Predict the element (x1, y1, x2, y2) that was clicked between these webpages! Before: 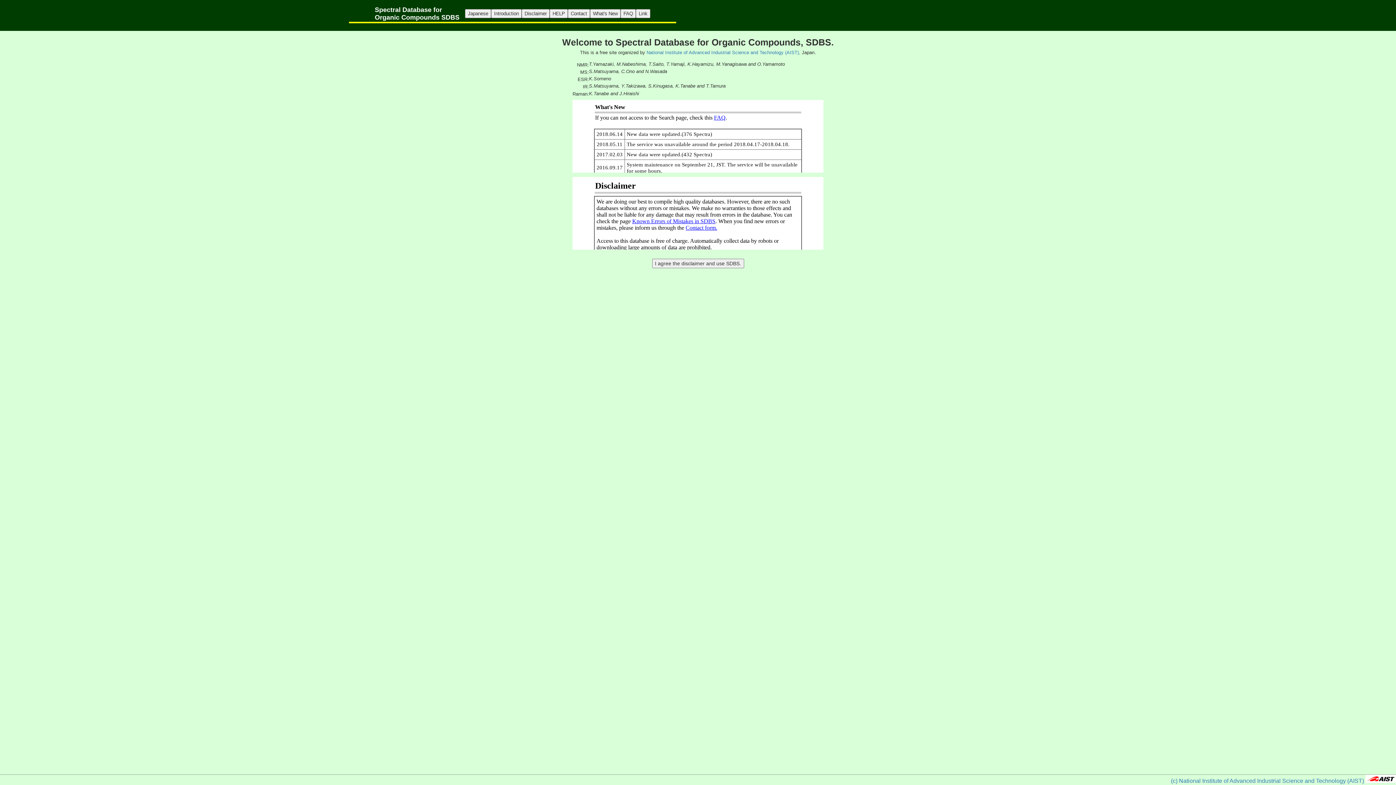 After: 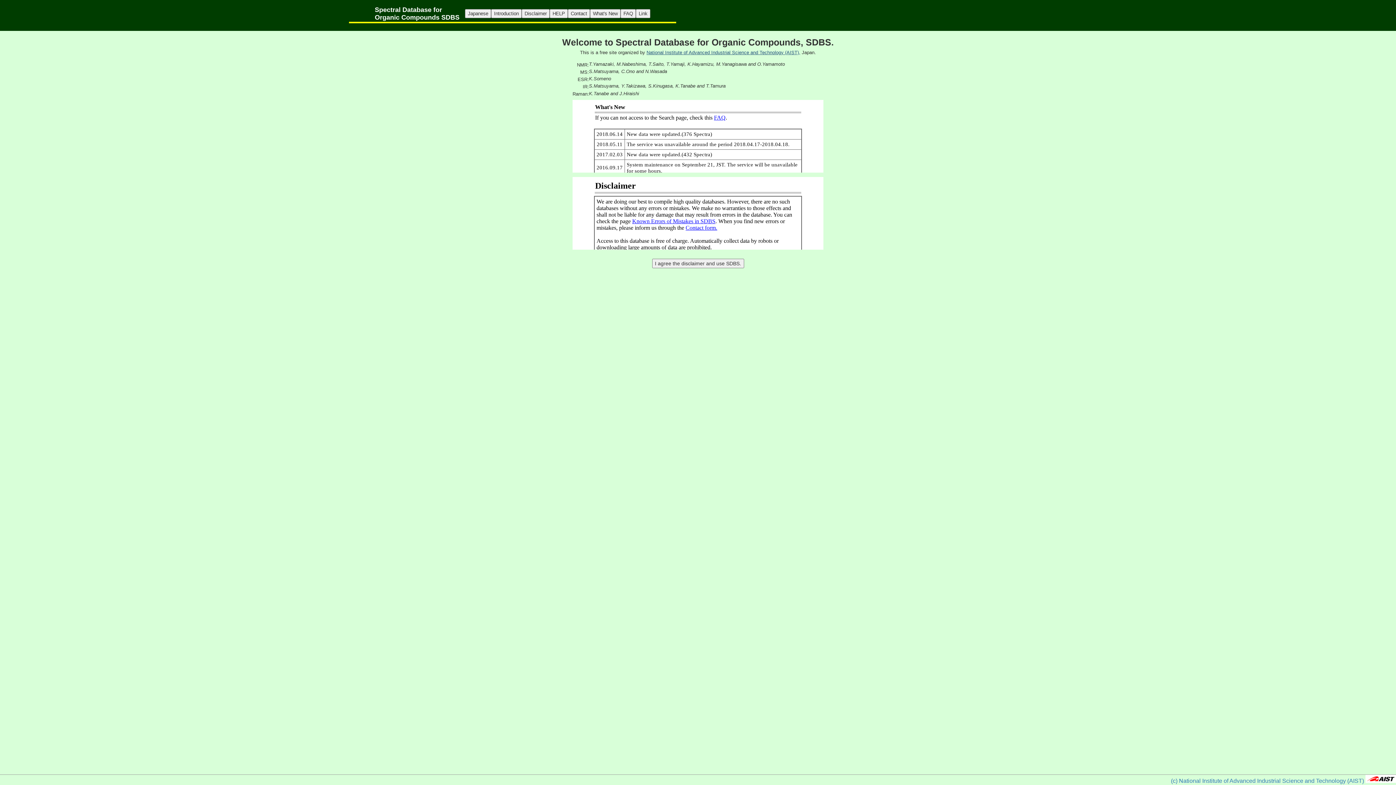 Action: label: National Institute of Advanced Industrial Science and Technology (AIST), bbox: (646, 49, 800, 55)